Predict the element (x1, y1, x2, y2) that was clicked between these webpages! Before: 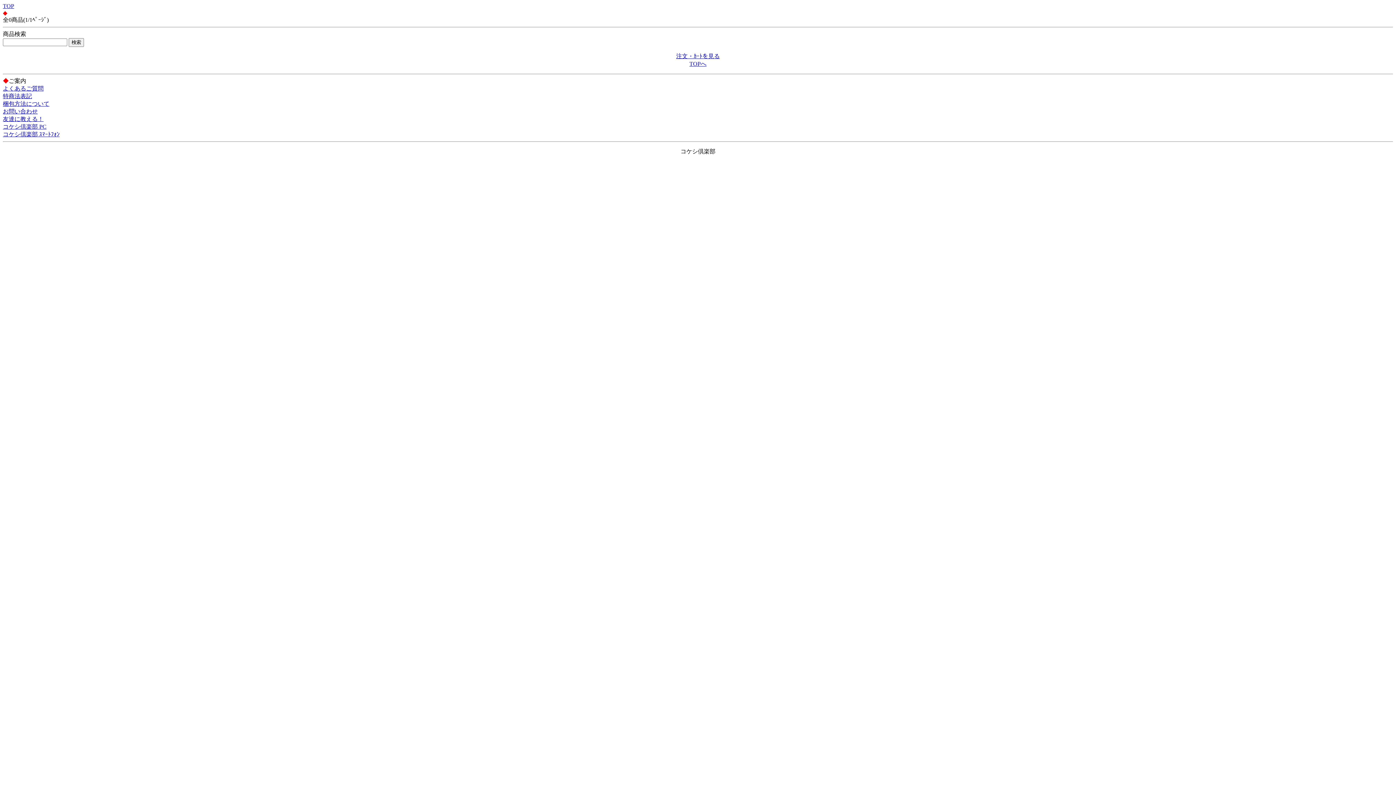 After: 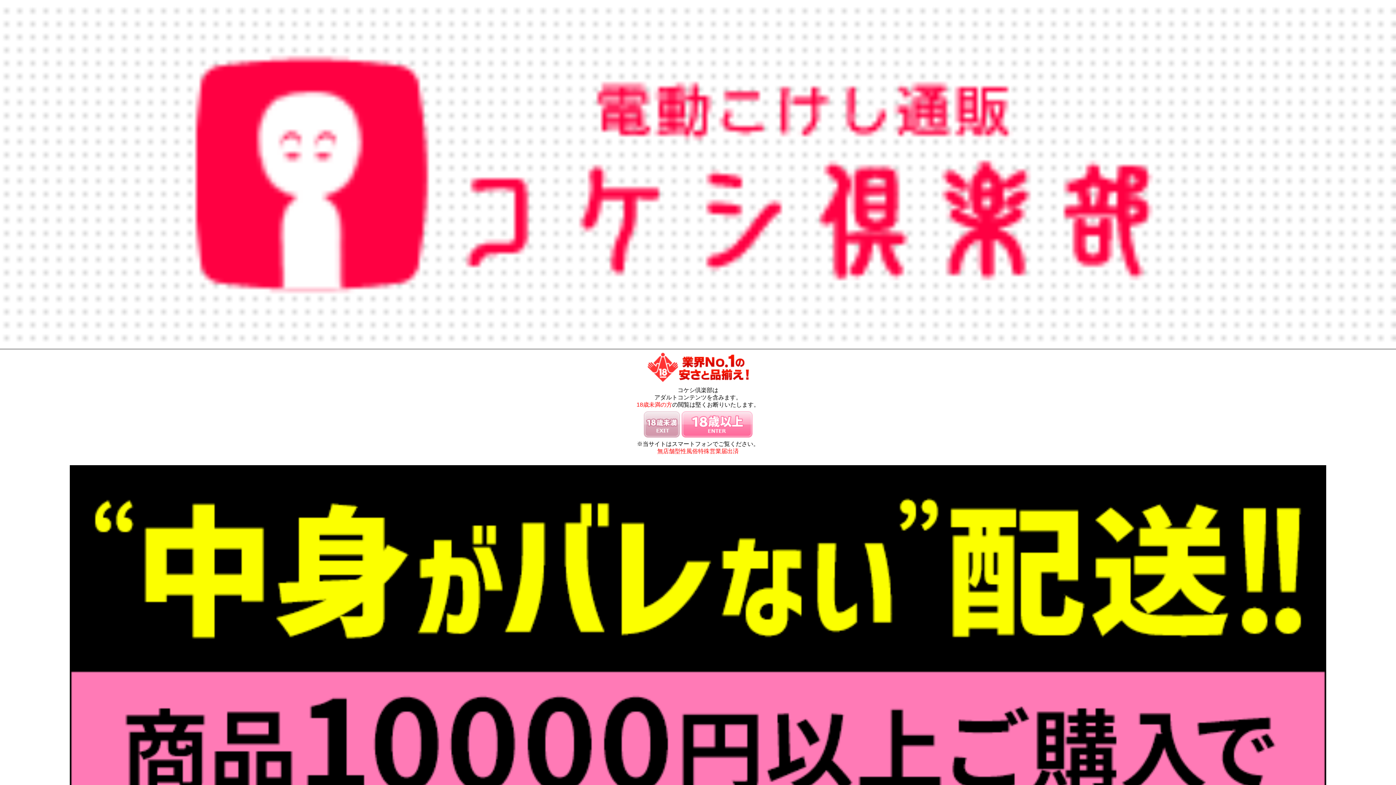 Action: bbox: (2, 131, 59, 137) label: コケシ倶楽部 ｽﾏｰﾄﾌｫﾝ